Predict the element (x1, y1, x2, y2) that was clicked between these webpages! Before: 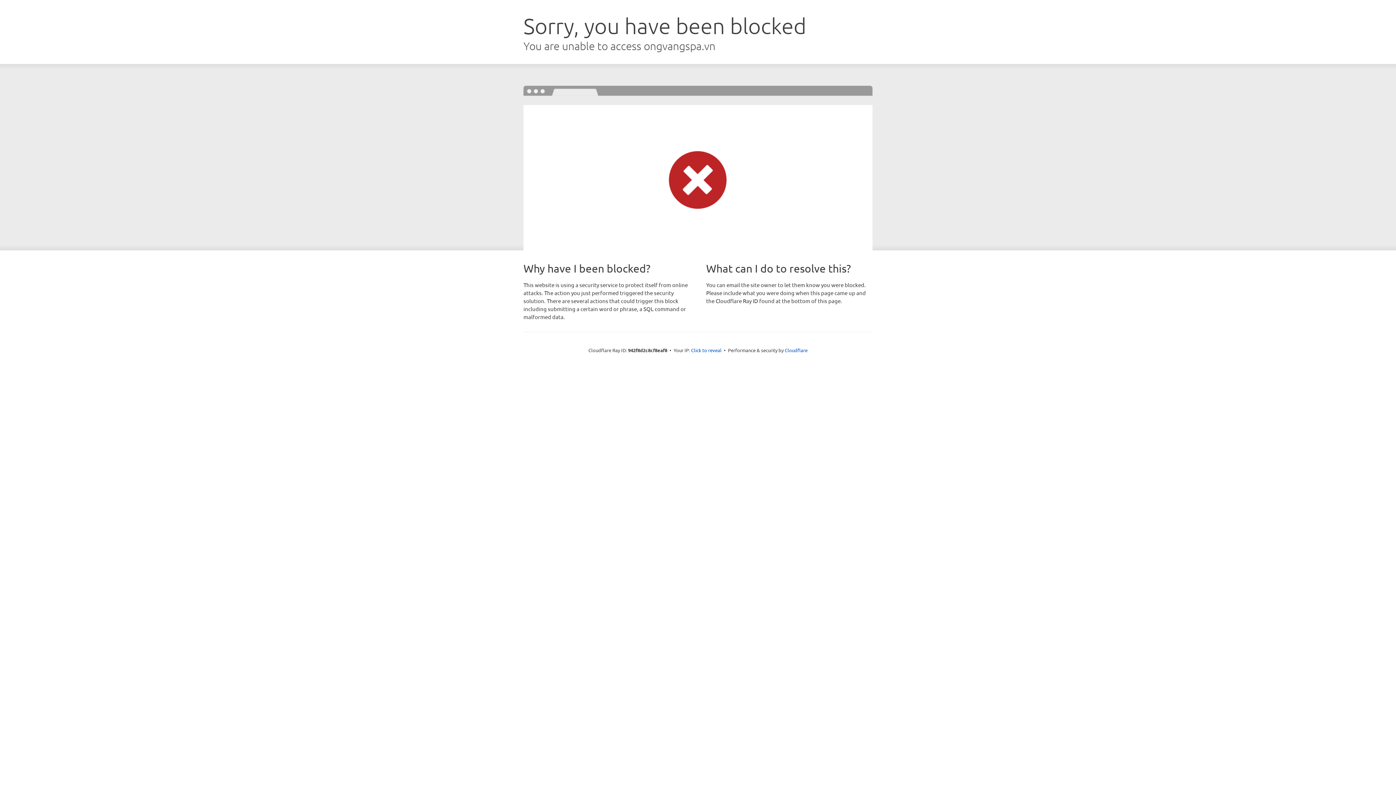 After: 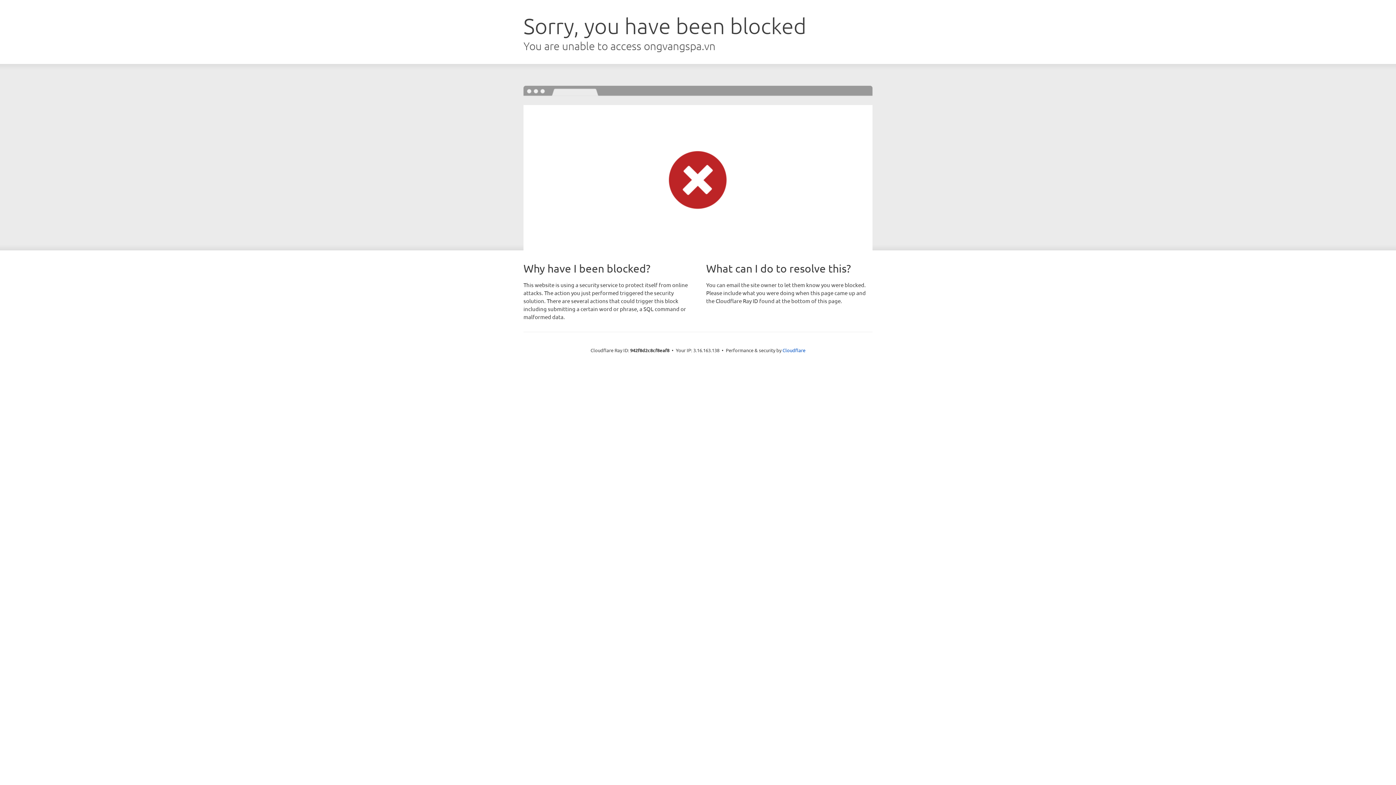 Action: label: Click to reveal bbox: (691, 346, 721, 353)